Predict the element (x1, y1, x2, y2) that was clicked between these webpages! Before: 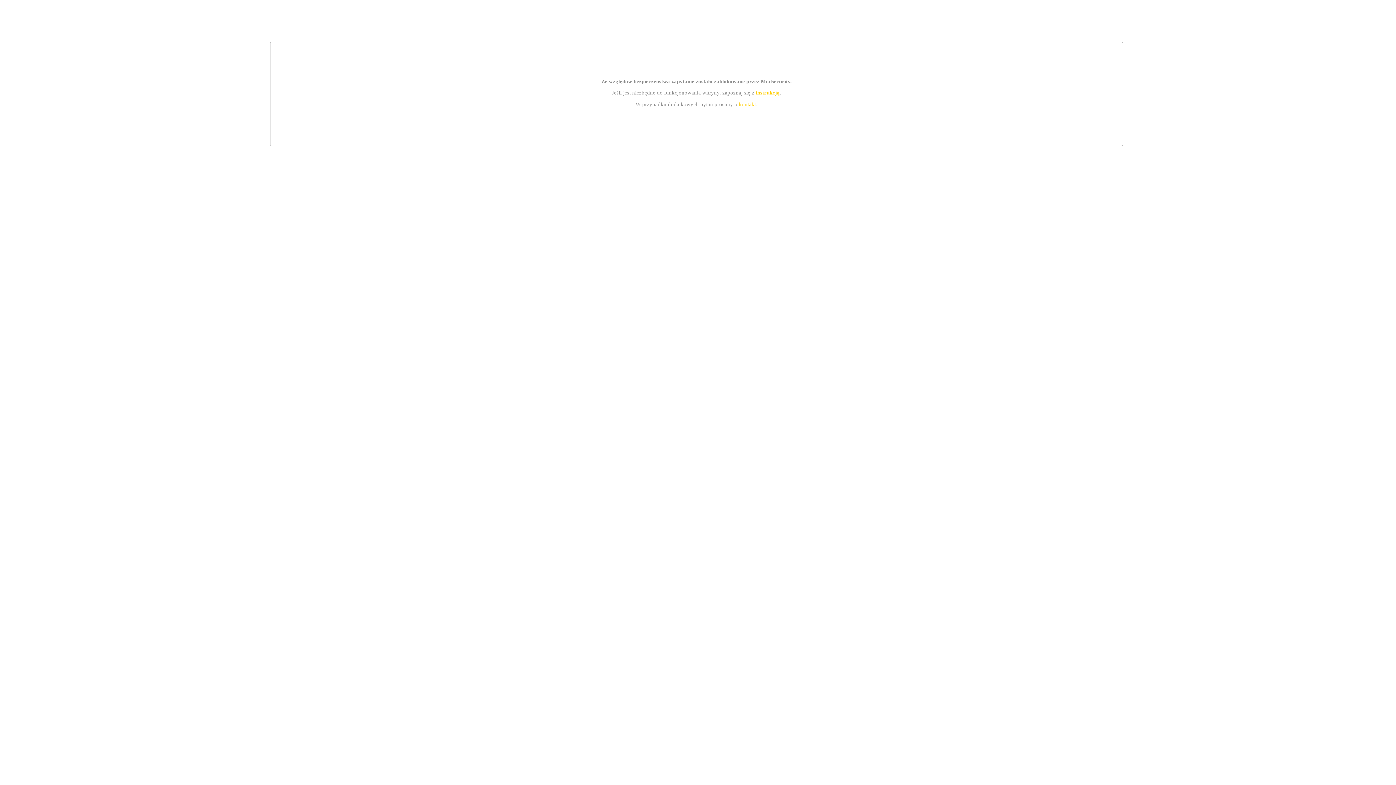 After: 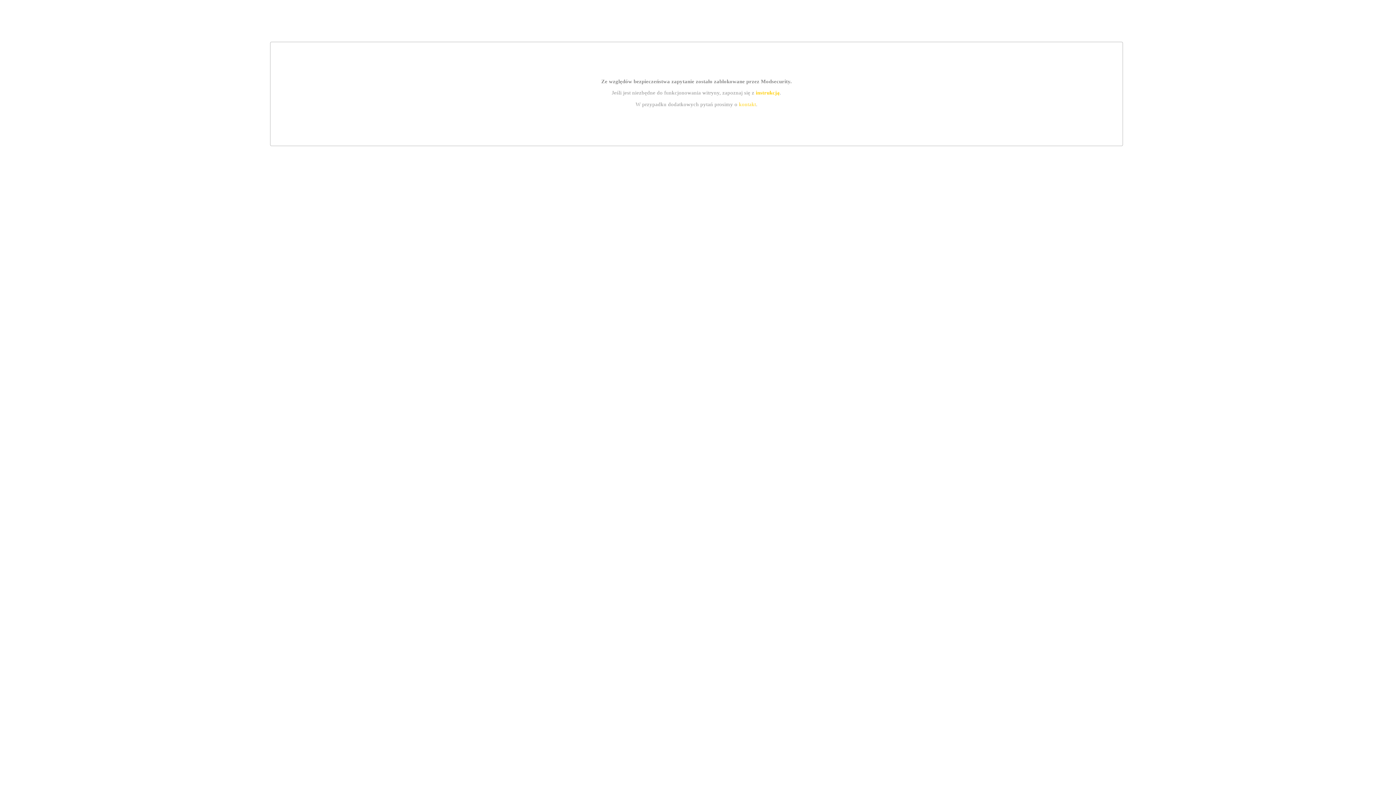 Action: label: kontakt bbox: (739, 101, 756, 107)